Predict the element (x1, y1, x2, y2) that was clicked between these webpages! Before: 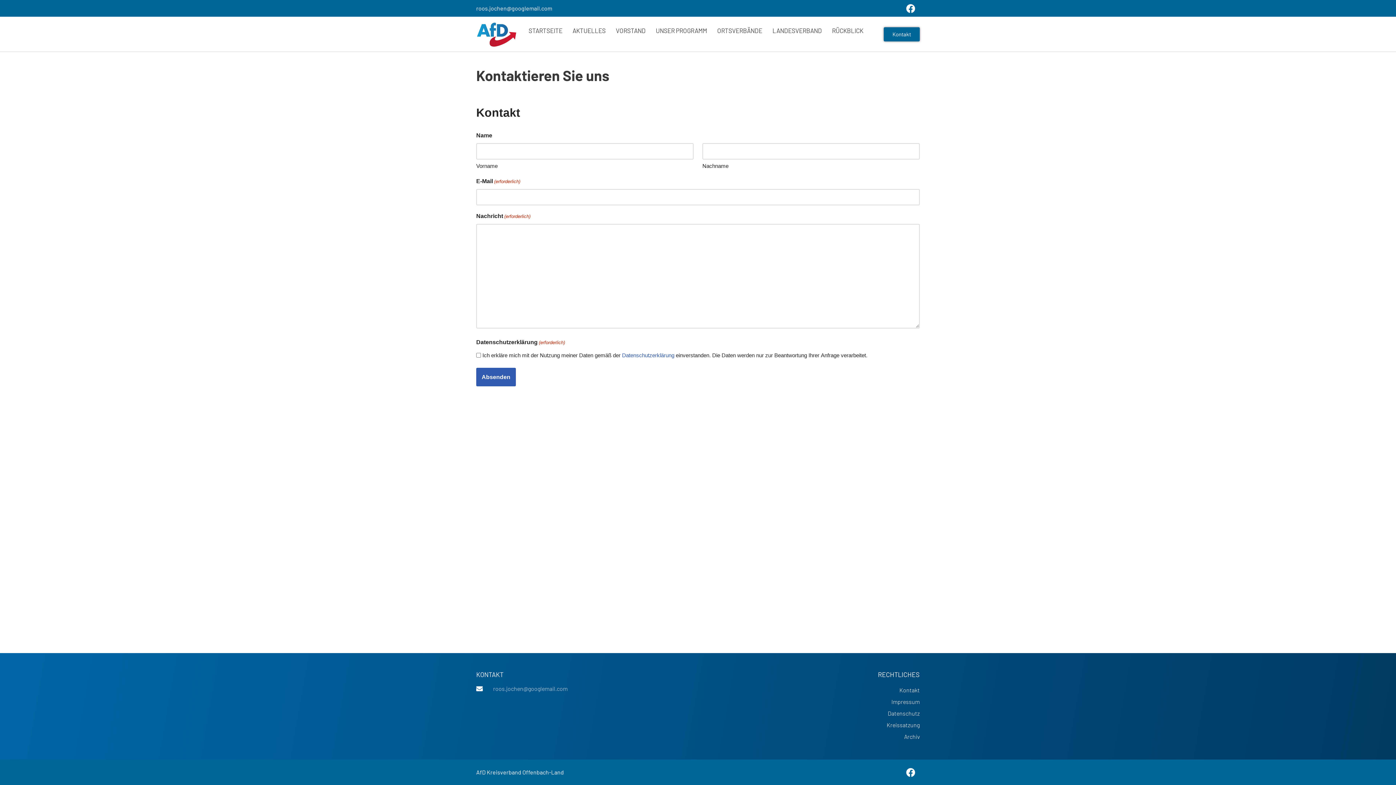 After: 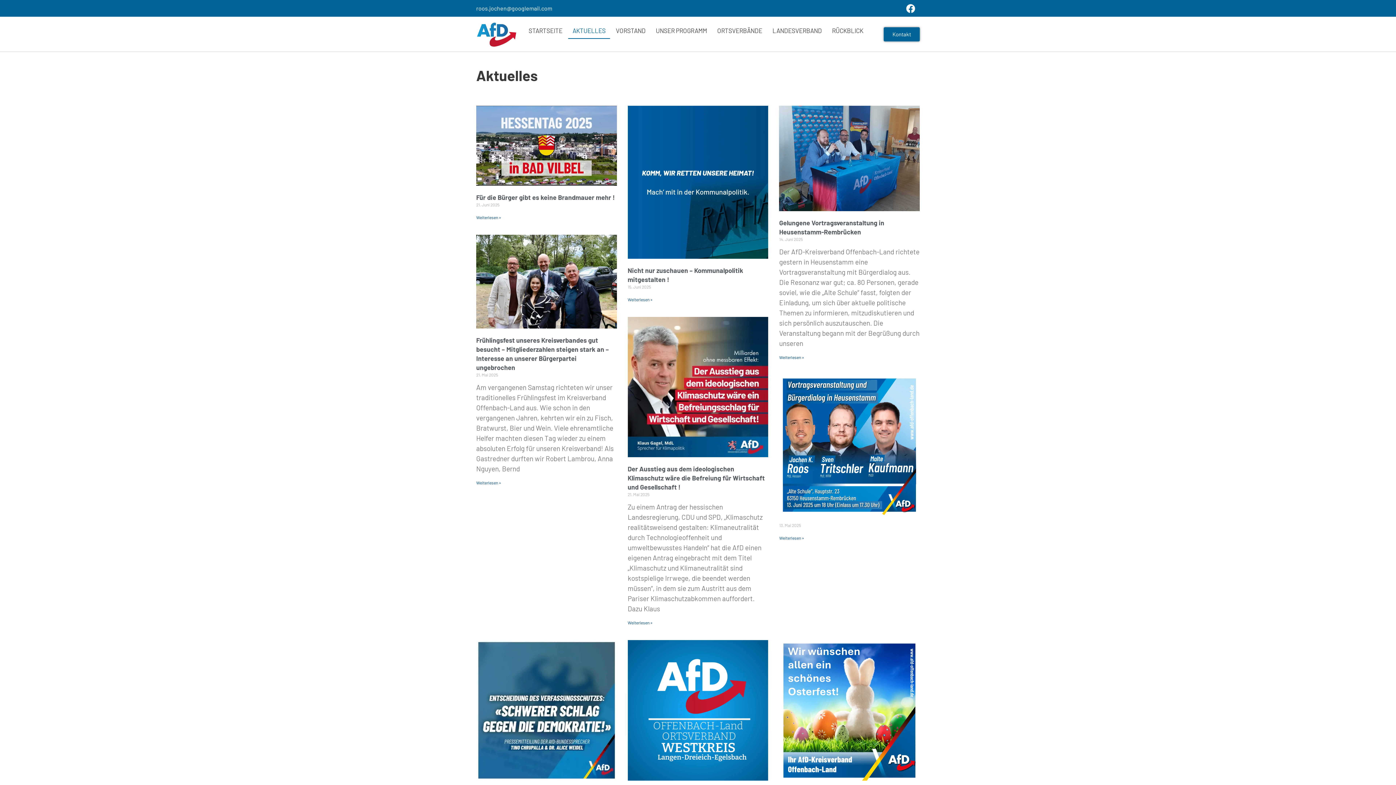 Action: label: AKTUELLES bbox: (568, 22, 610, 38)